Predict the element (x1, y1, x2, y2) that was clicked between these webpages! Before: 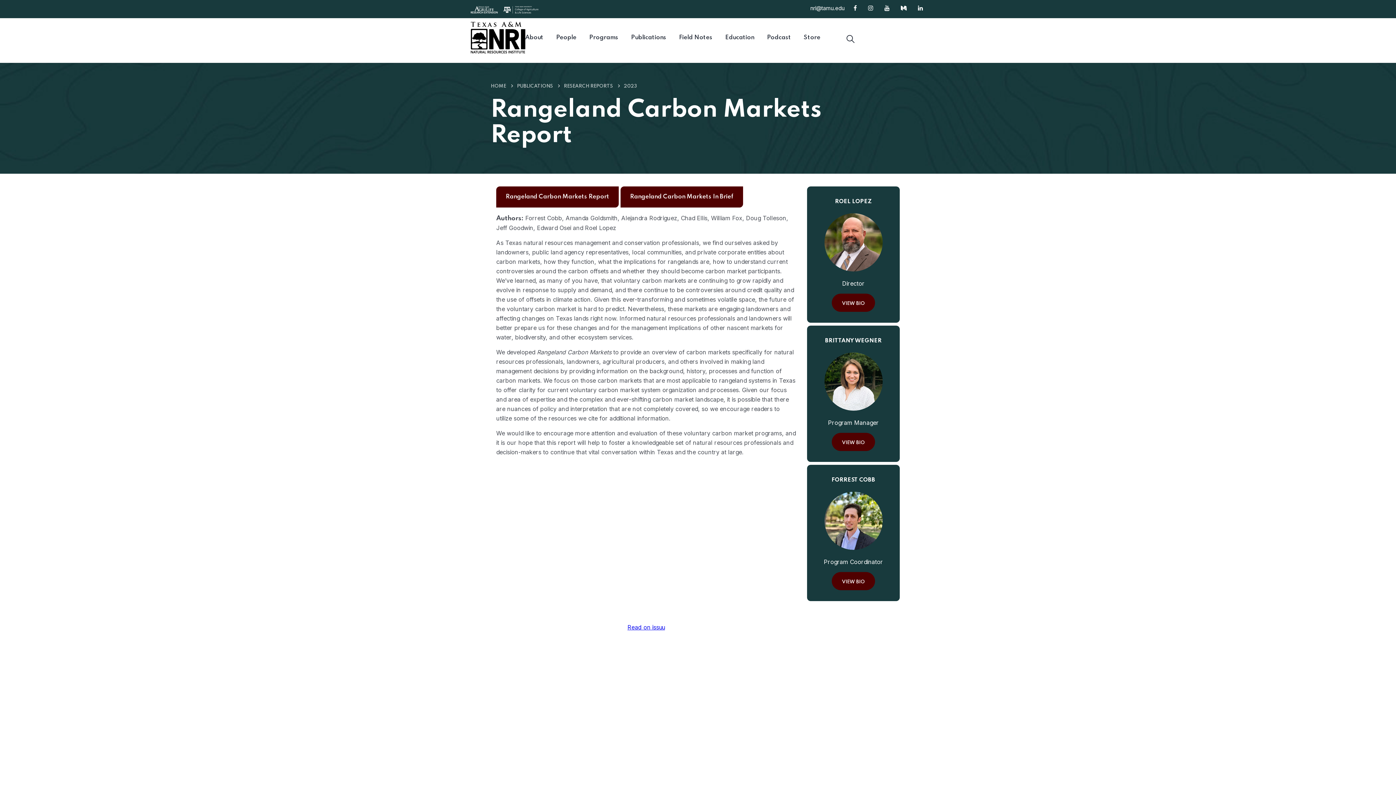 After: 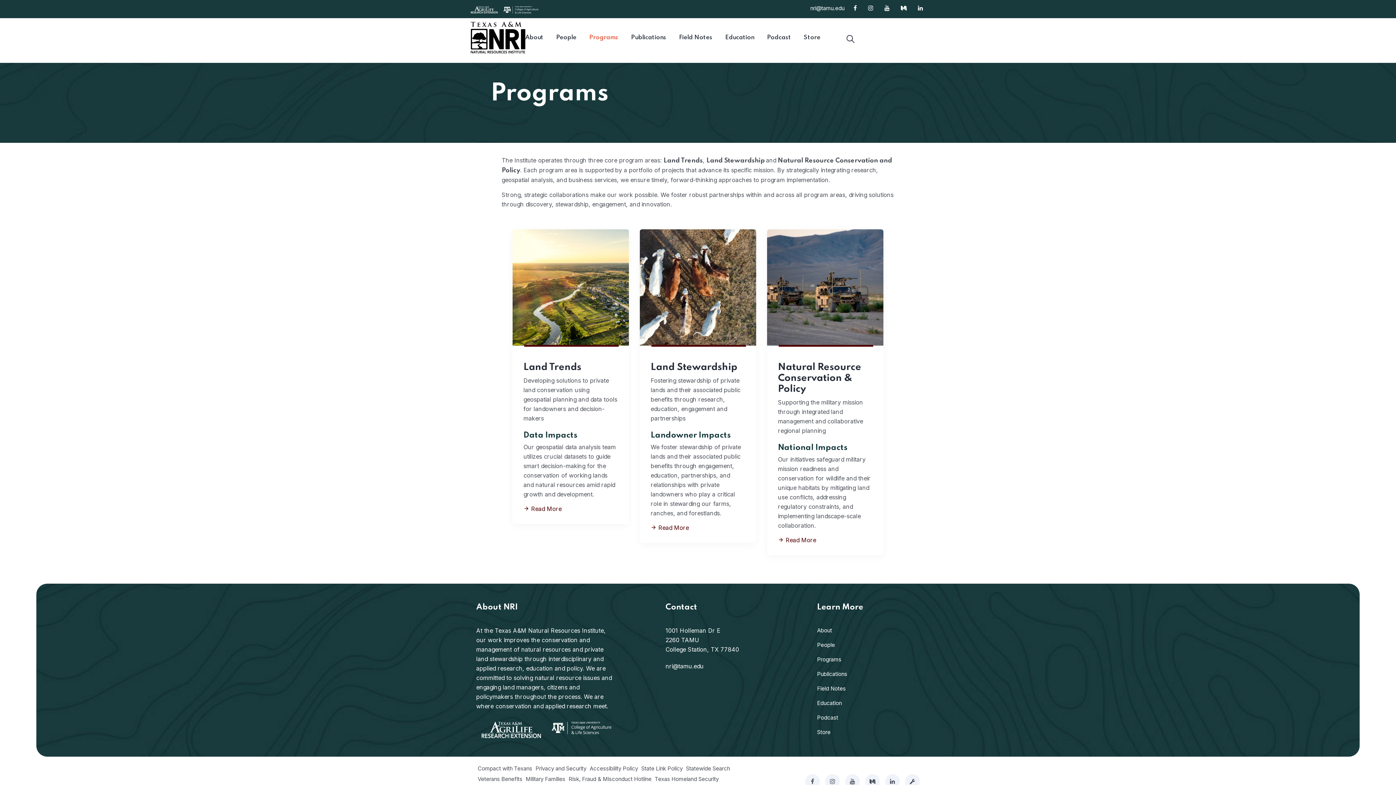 Action: bbox: (589, 25, 618, 49) label: Programs